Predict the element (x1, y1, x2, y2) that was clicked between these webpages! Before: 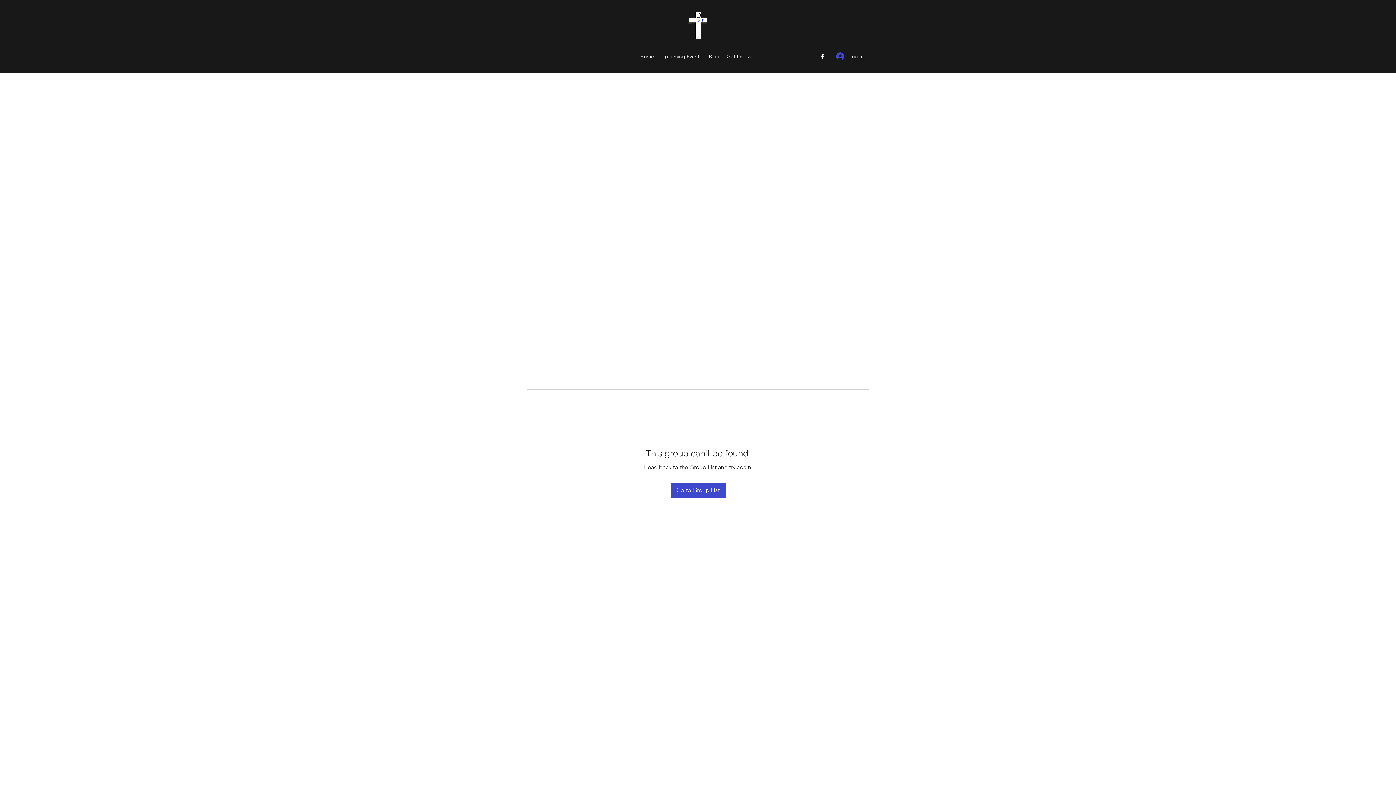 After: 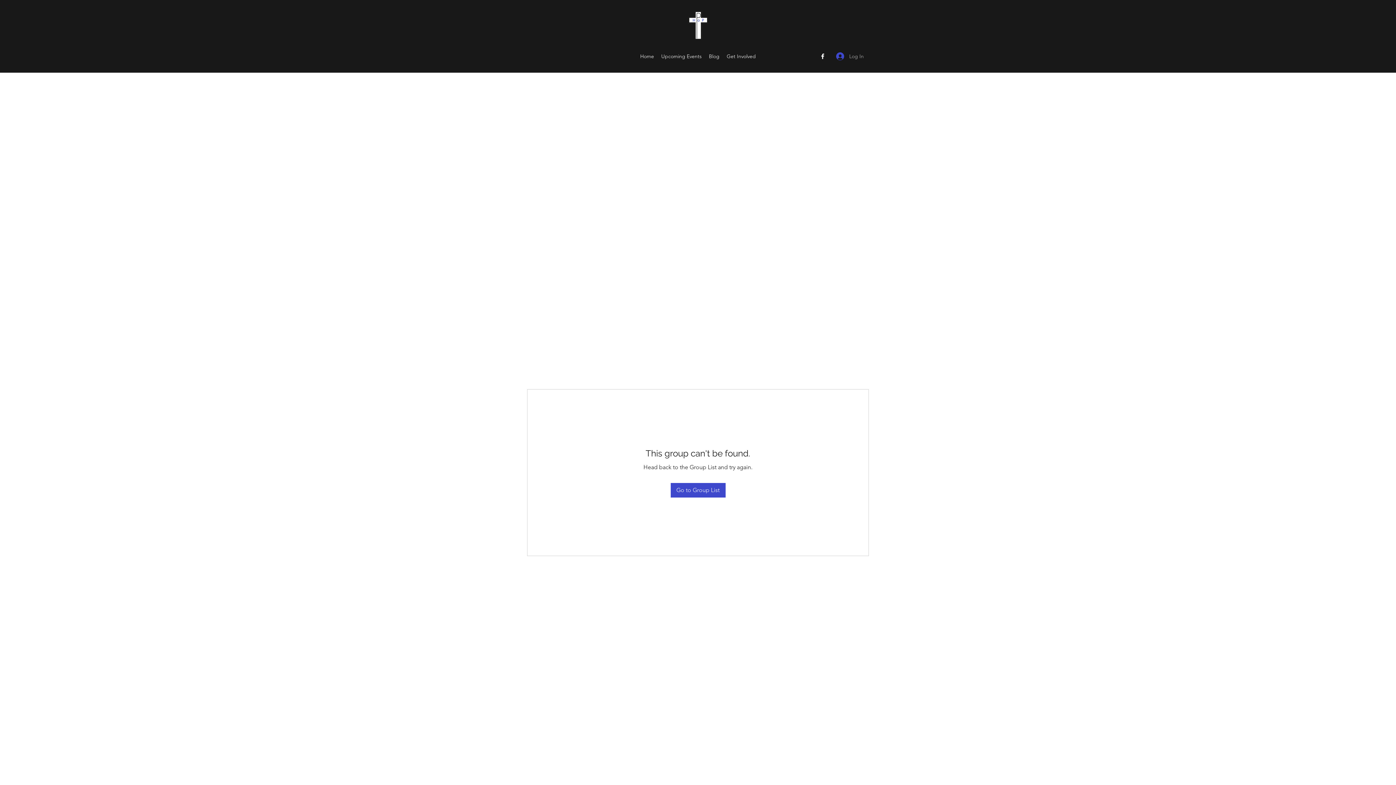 Action: label: Log In bbox: (831, 49, 869, 63)